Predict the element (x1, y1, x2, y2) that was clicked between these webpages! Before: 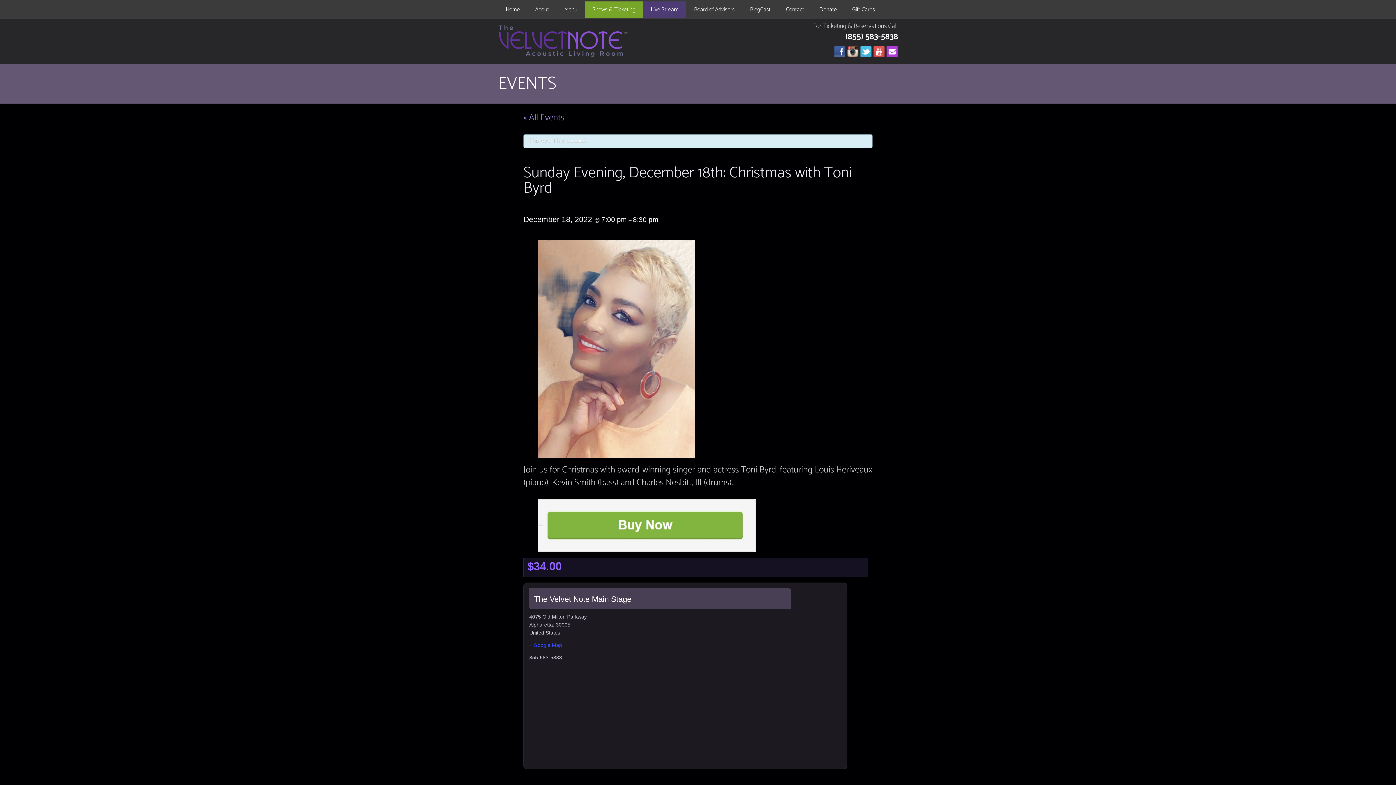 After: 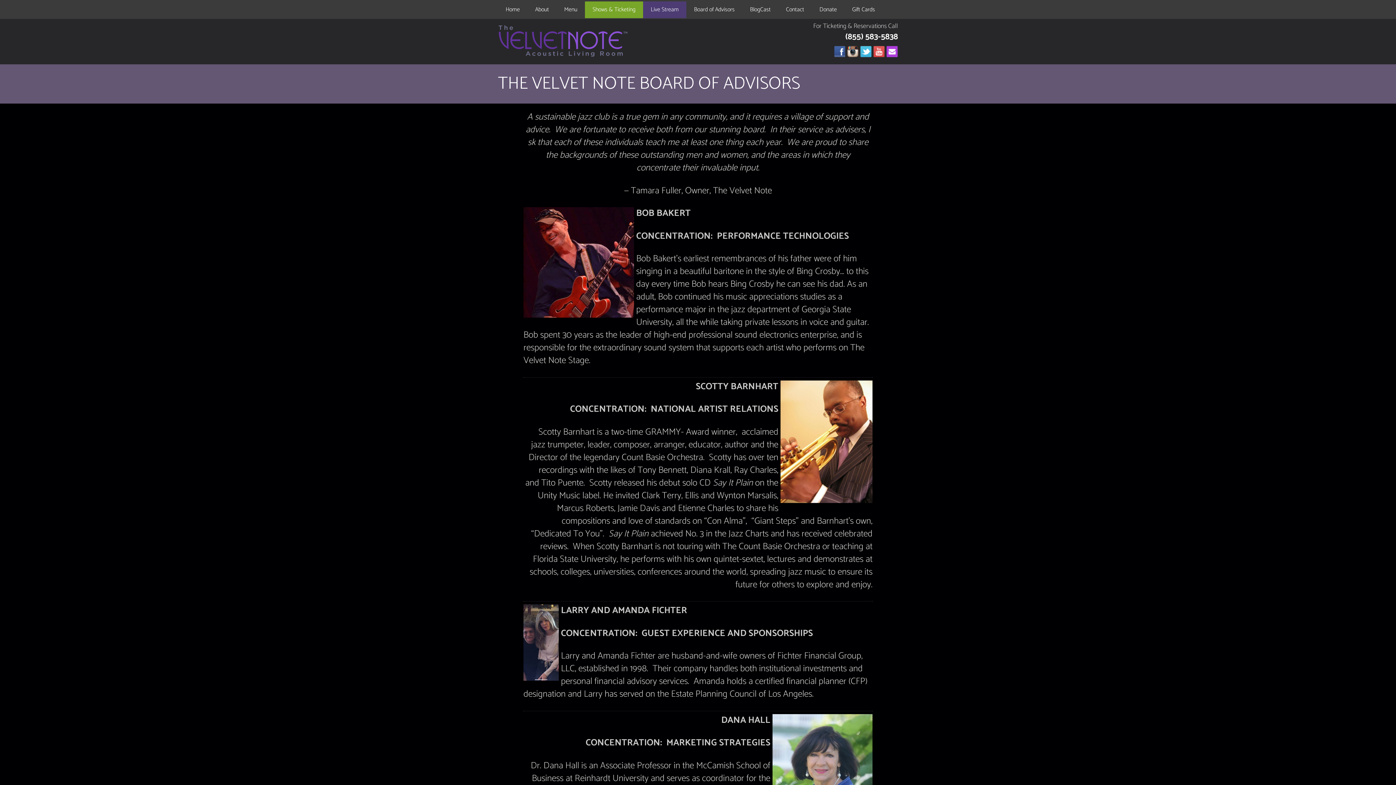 Action: label: Board of Advisors bbox: (686, 1, 742, 18)